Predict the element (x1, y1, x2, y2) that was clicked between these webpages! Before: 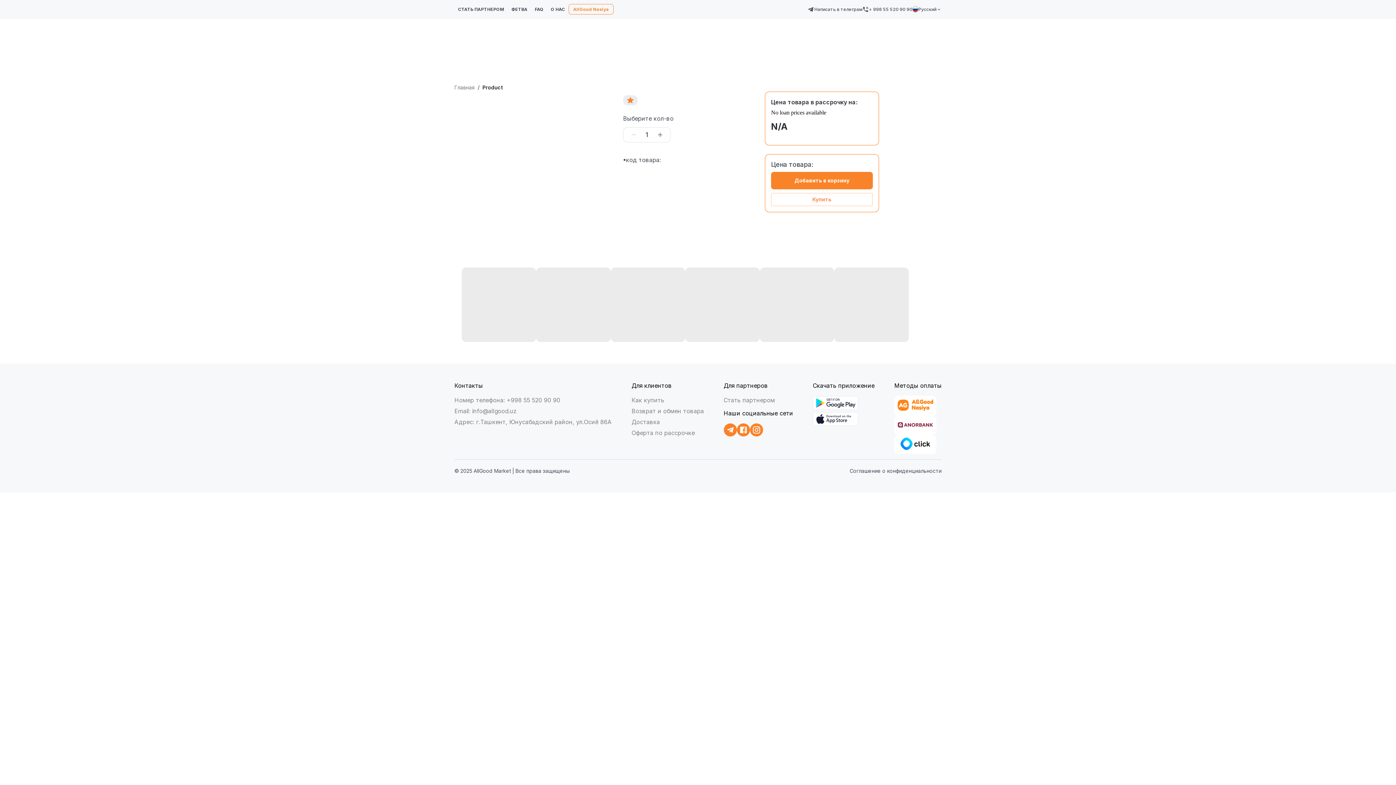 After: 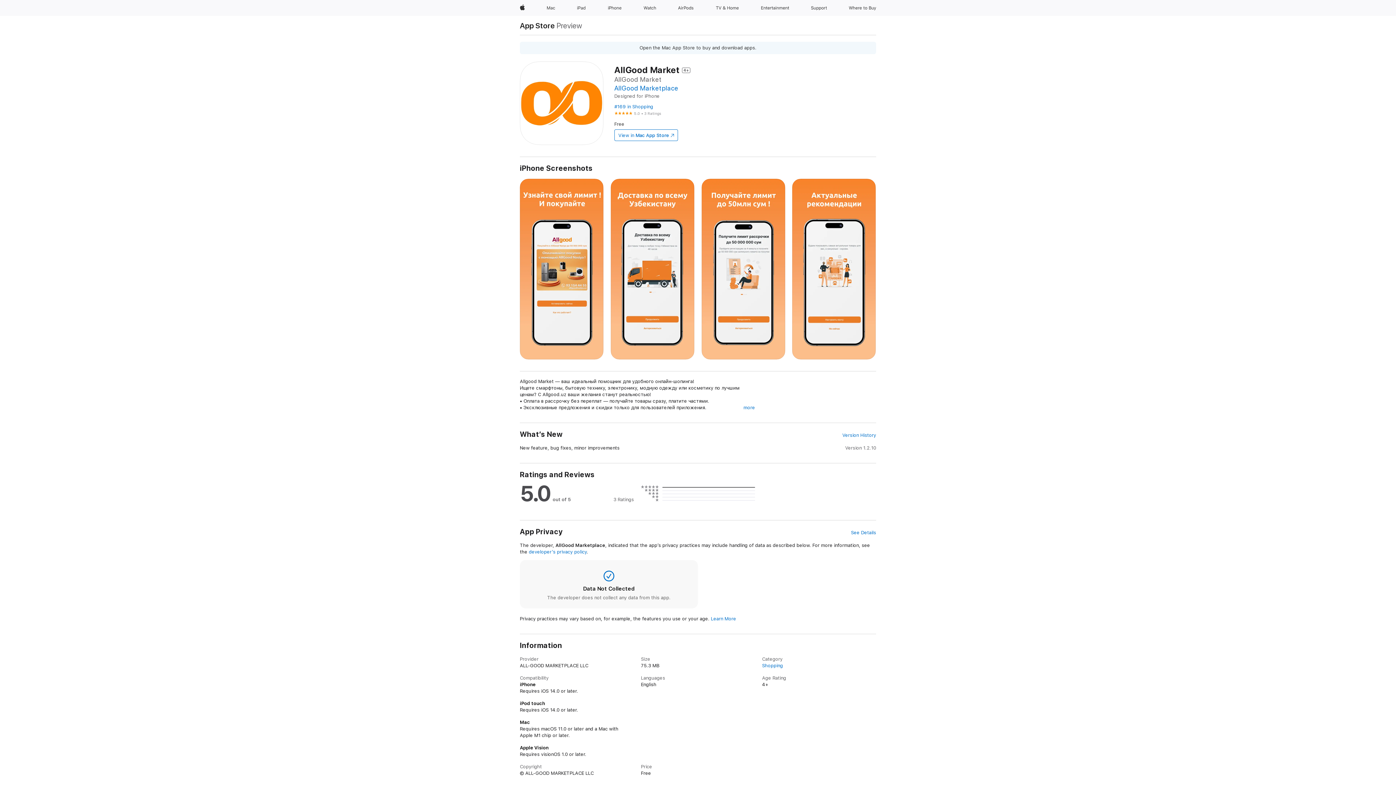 Action: bbox: (894, 416, 936, 435)